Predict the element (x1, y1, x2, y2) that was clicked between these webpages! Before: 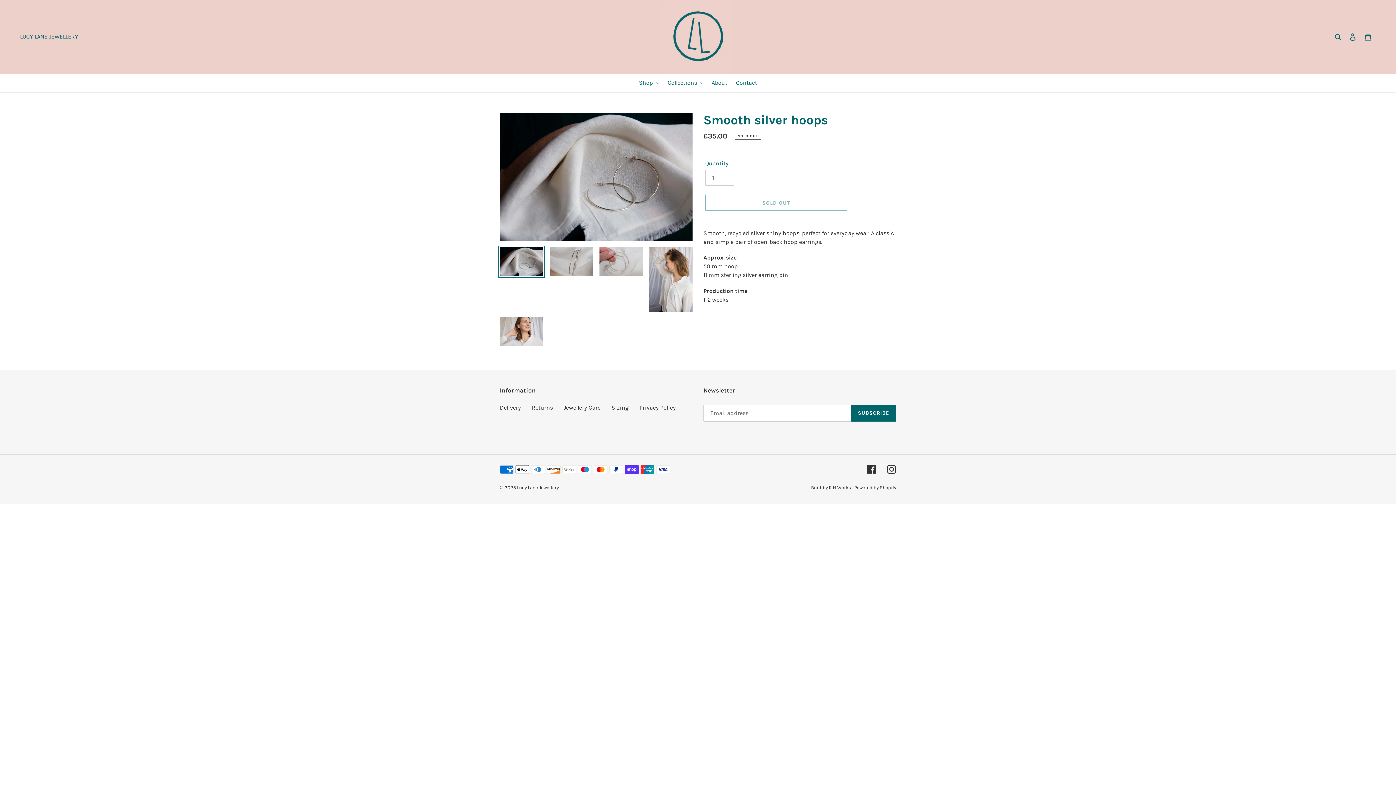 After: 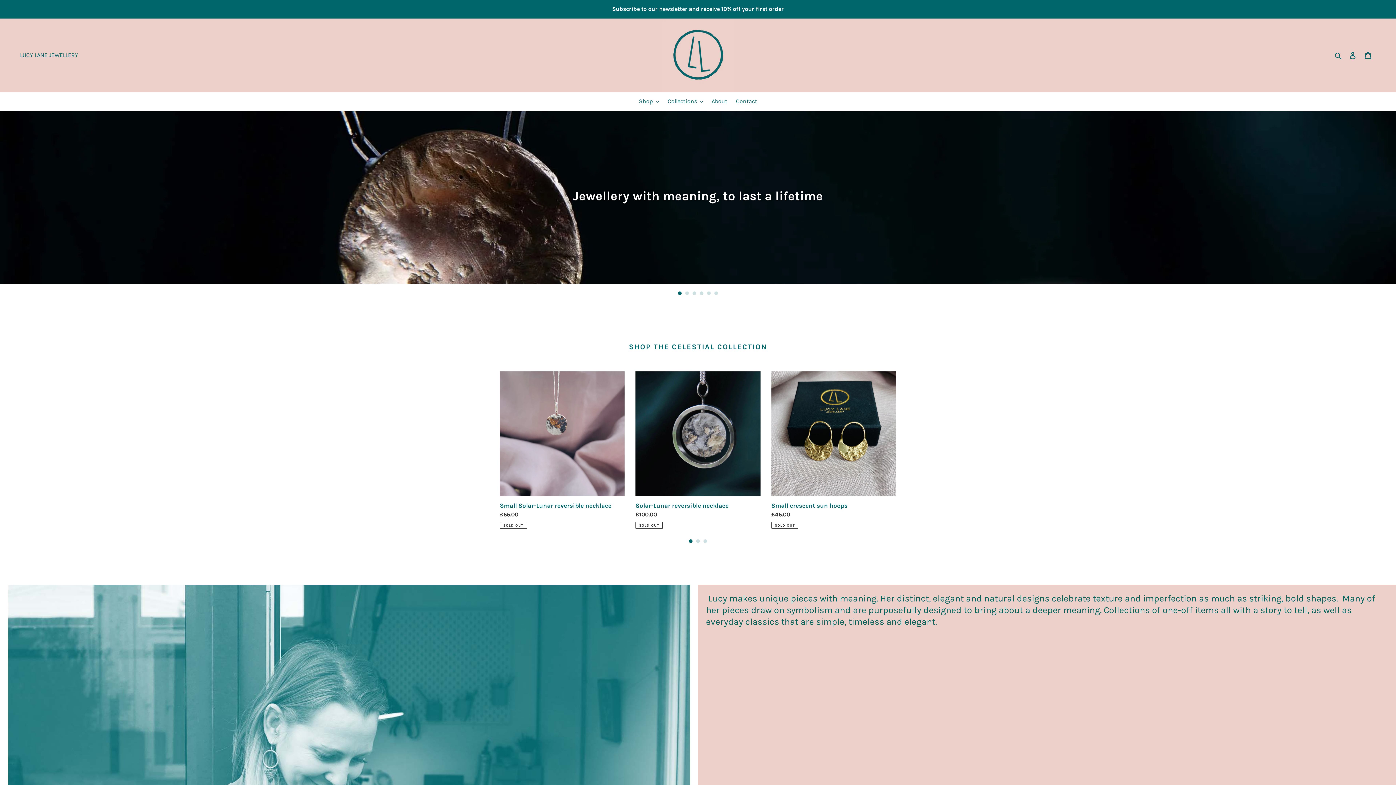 Action: label: Lucy Lane Jewellery bbox: (517, 485, 558, 490)